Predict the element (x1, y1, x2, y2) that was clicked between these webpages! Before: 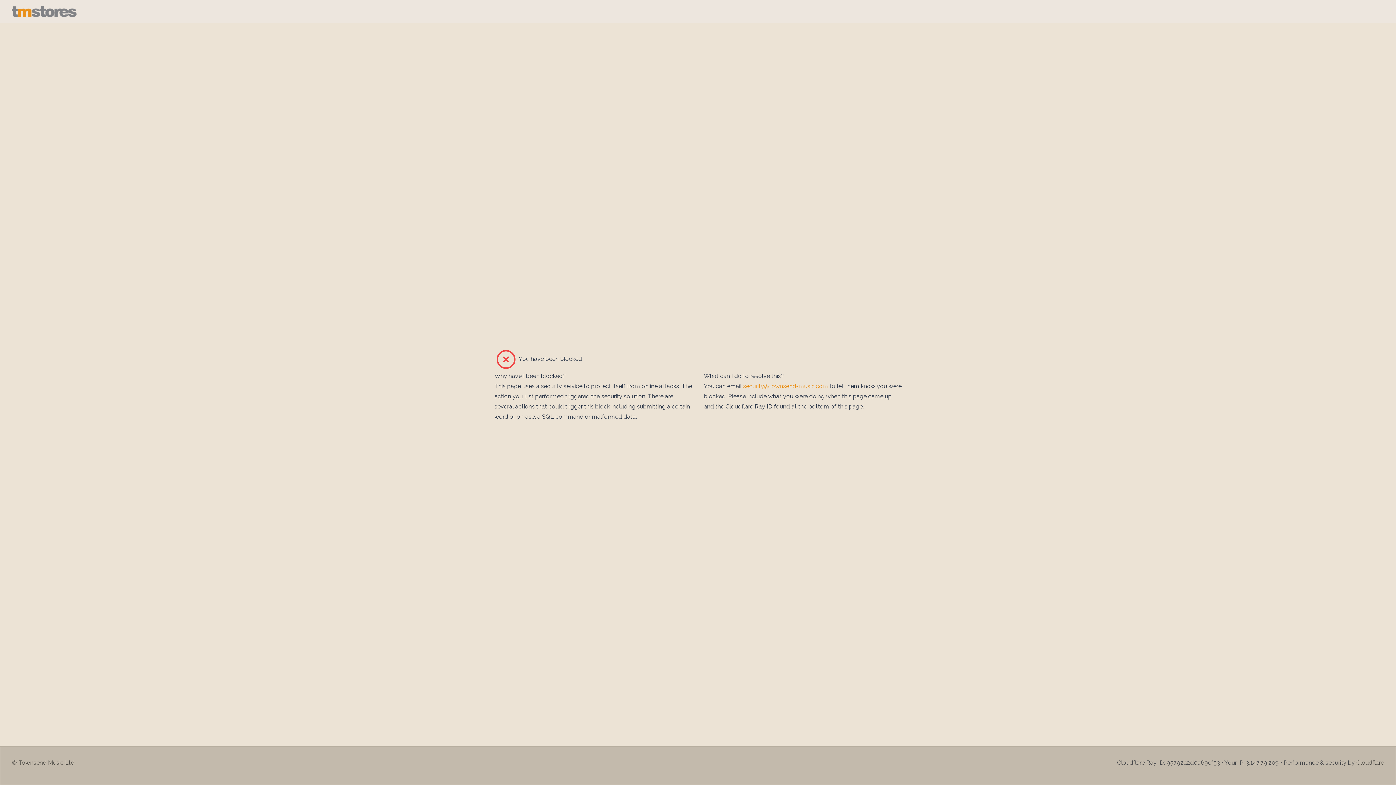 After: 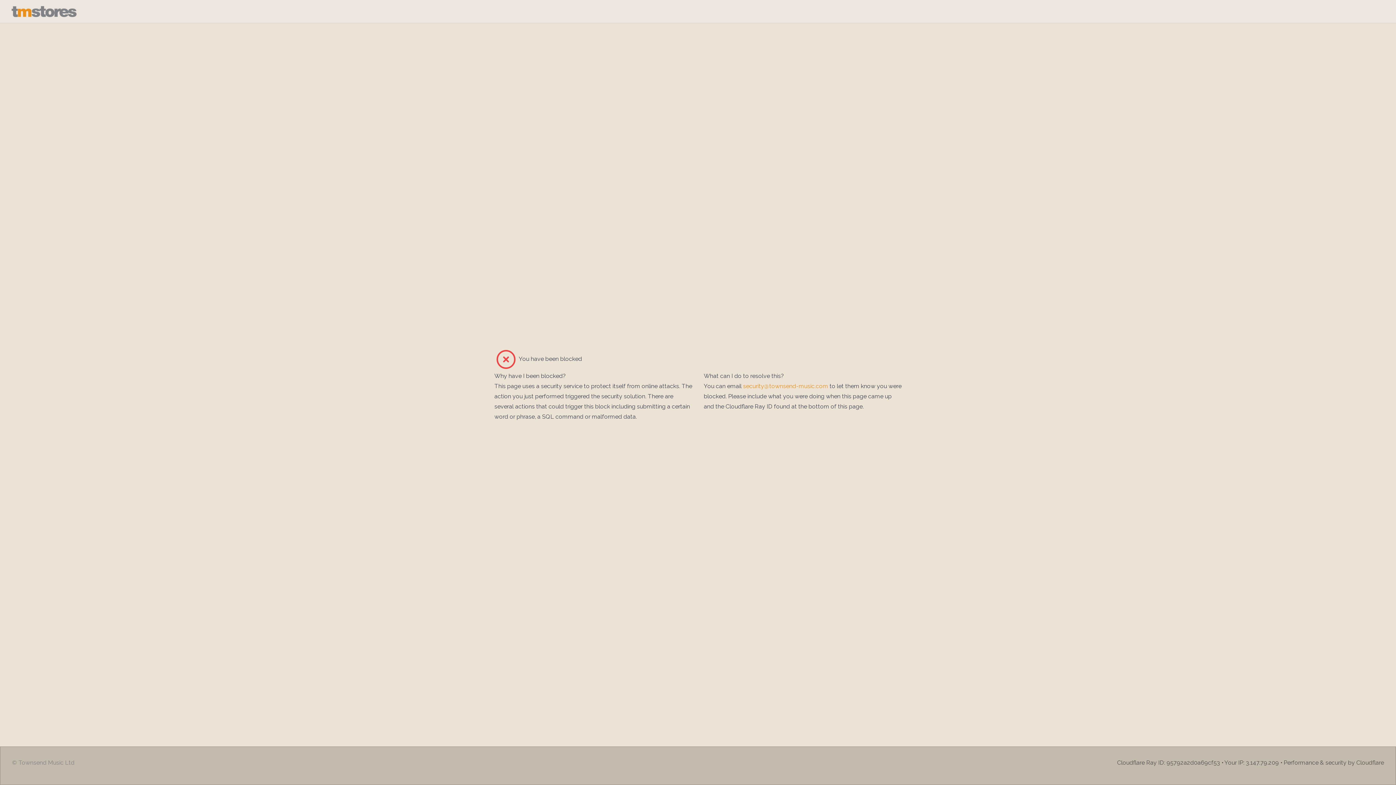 Action: bbox: (12, 758, 74, 767) label: © Townsend Music Ltd